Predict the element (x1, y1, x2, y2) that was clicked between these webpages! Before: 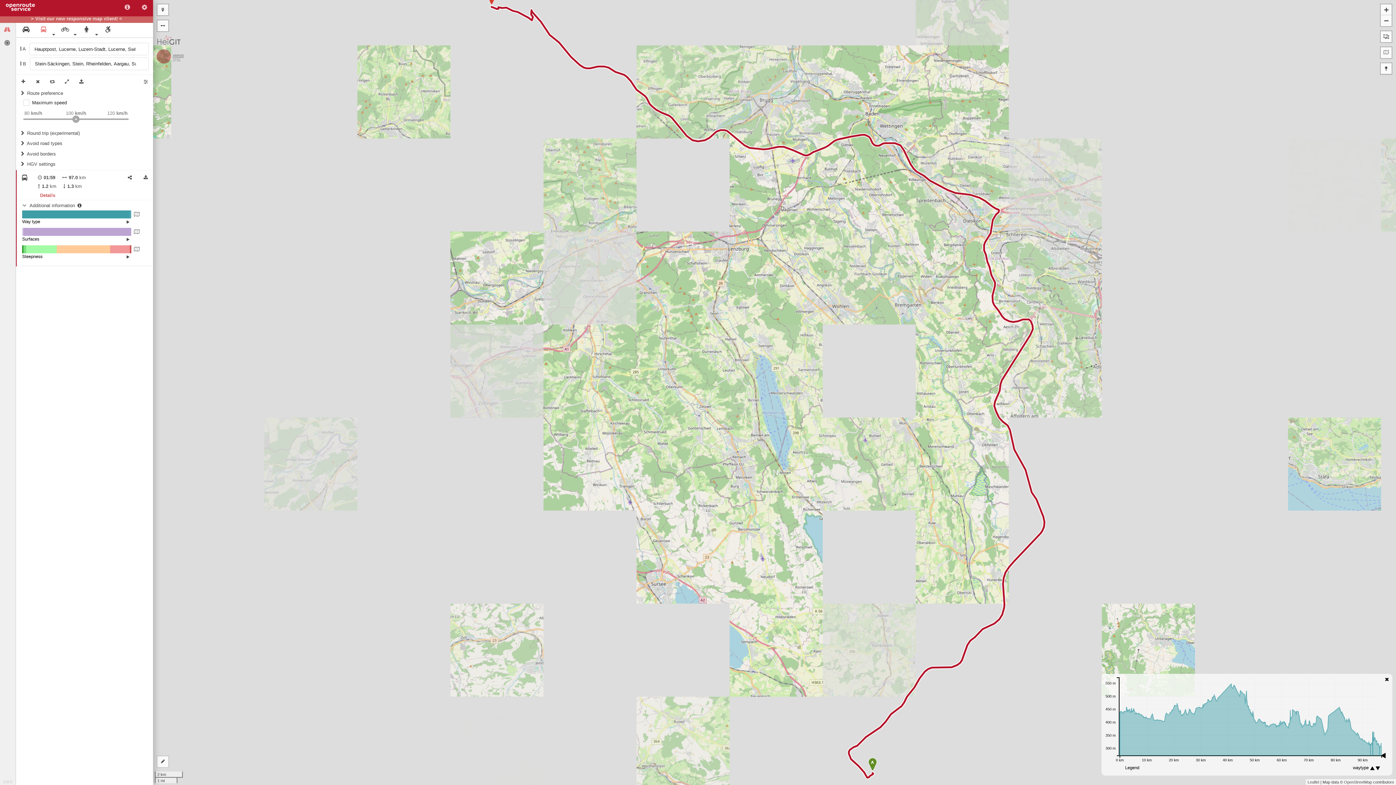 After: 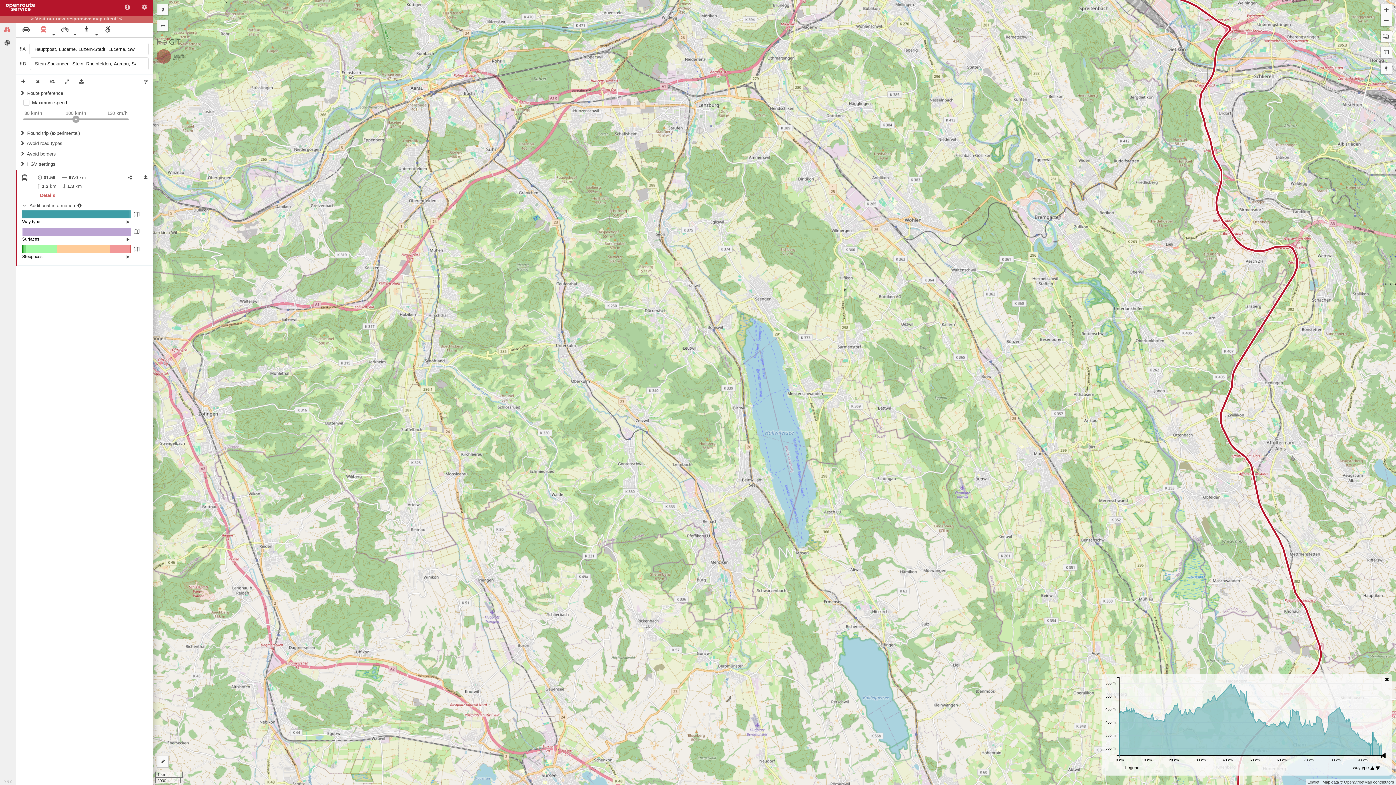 Action: bbox: (1381, 4, 1392, 15) label: Zoom in